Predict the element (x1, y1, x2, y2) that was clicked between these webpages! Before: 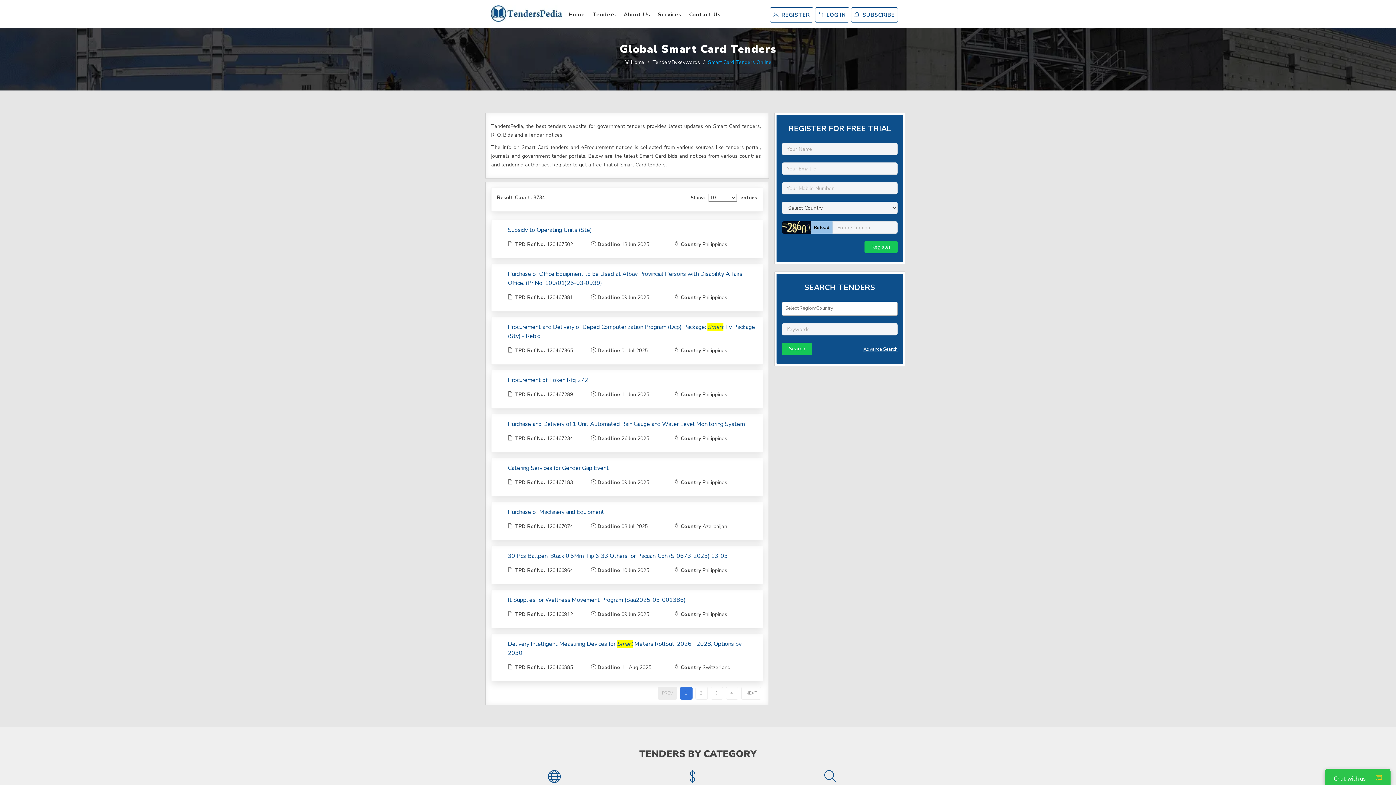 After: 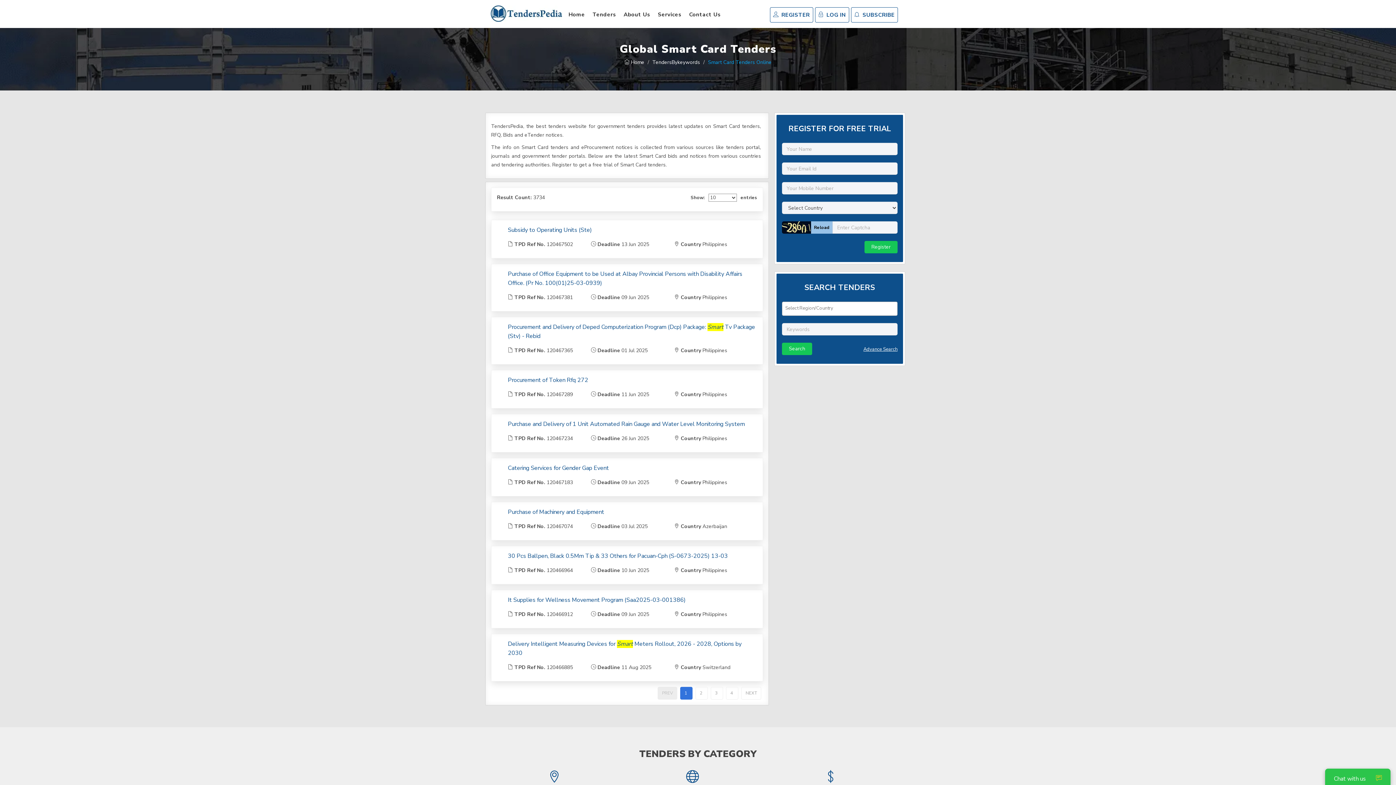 Action: label: Purchase and Delivery of 1 Unit Automated Rain Gauge and Water Level Monitoring System bbox: (508, 420, 745, 428)